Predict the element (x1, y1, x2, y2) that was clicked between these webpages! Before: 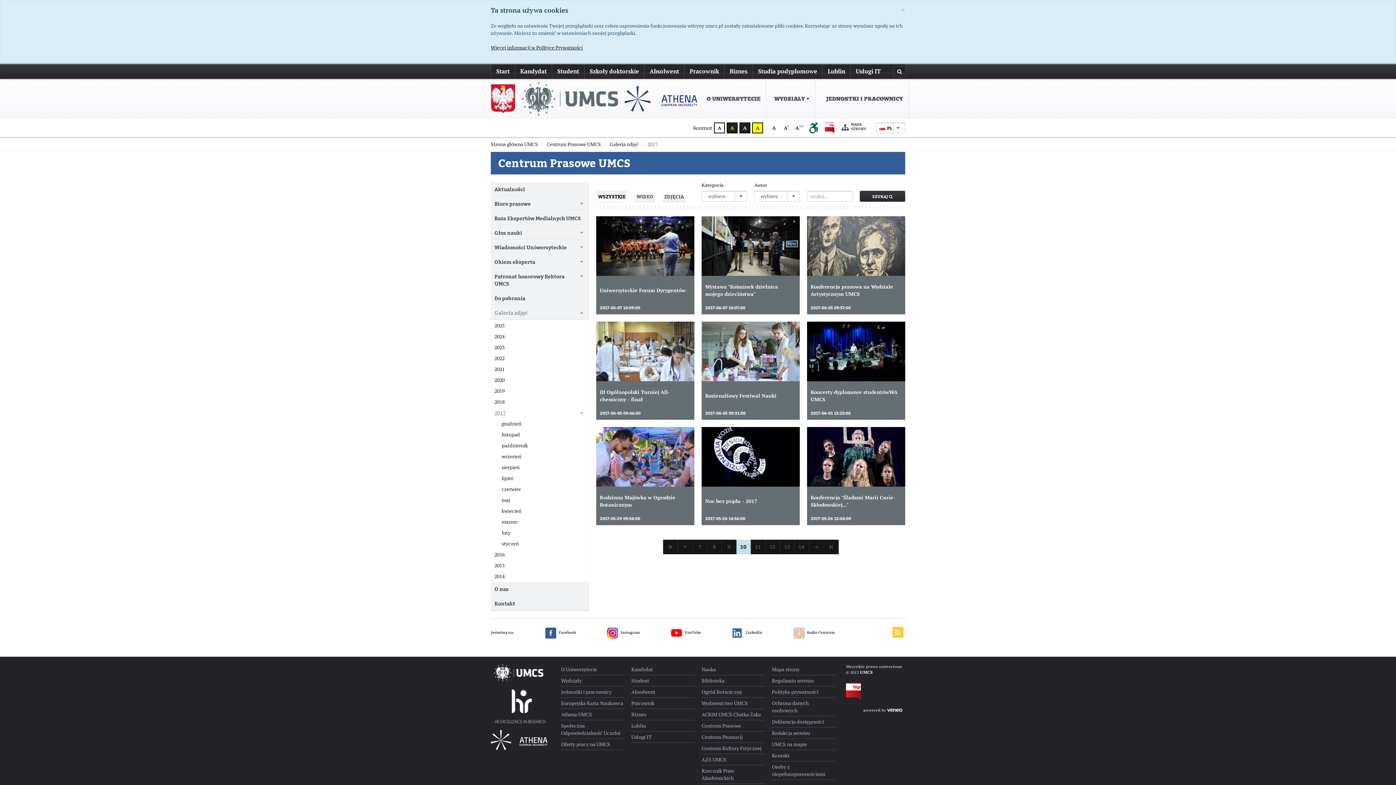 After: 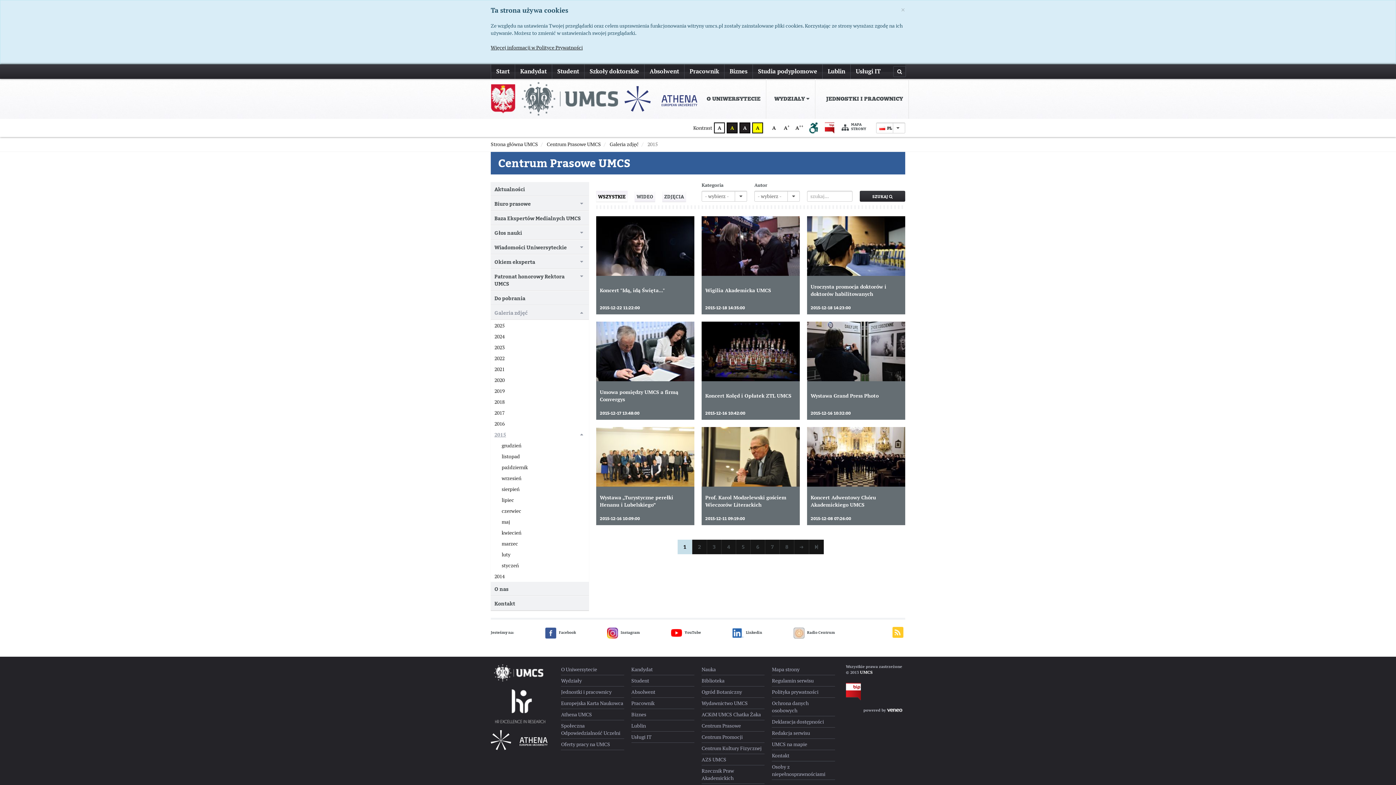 Action: bbox: (490, 560, 589, 570) label: 2015